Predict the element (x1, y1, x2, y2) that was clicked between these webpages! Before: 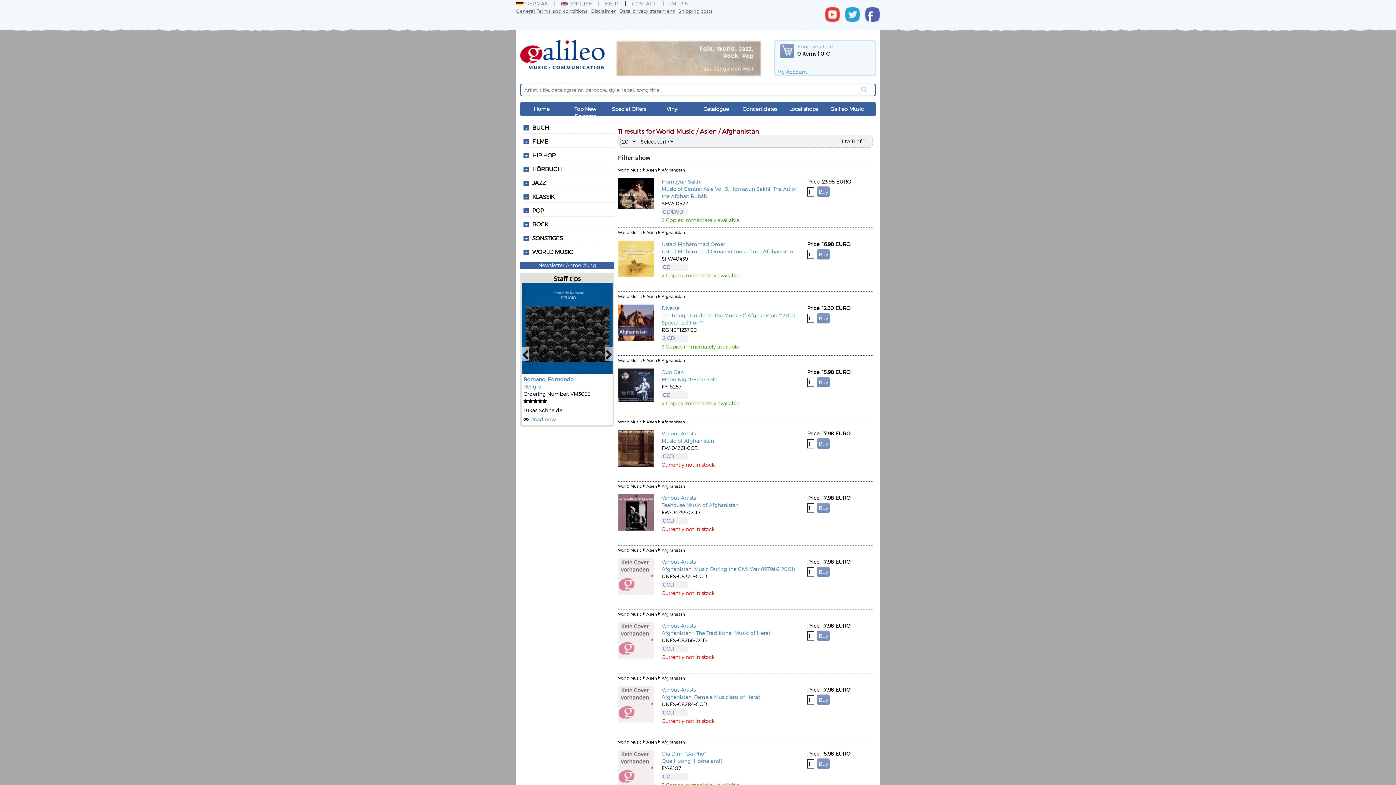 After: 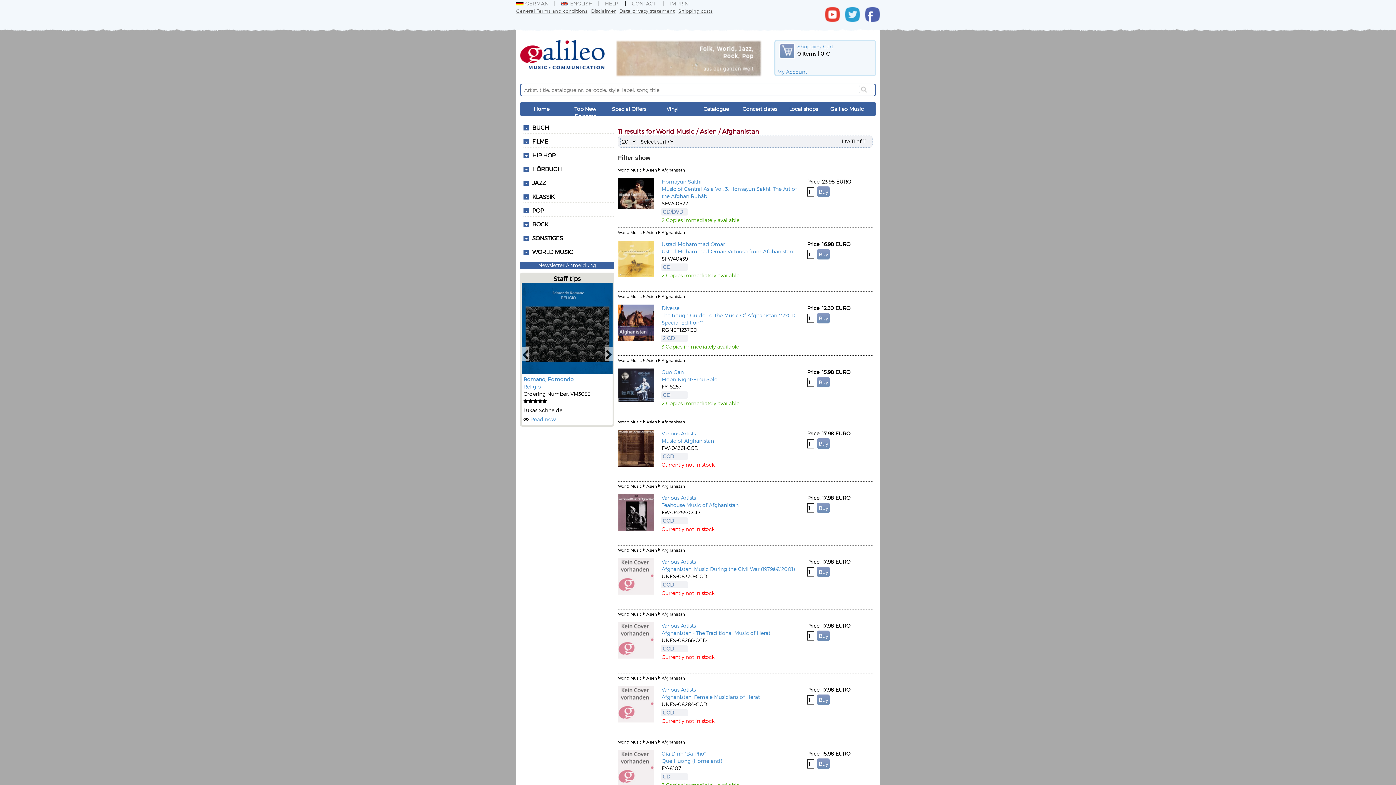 Action: label: Afghanistan bbox: (661, 672, 685, 677)